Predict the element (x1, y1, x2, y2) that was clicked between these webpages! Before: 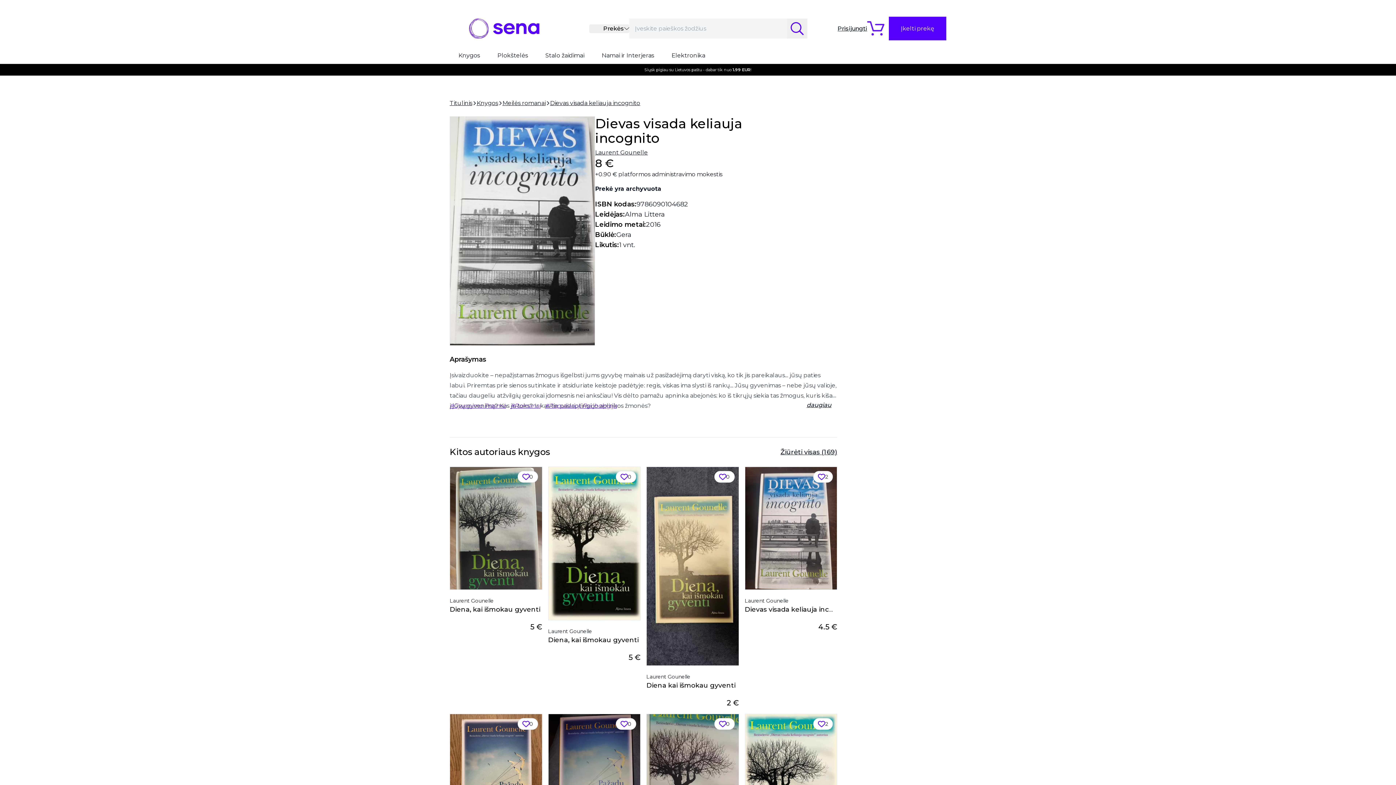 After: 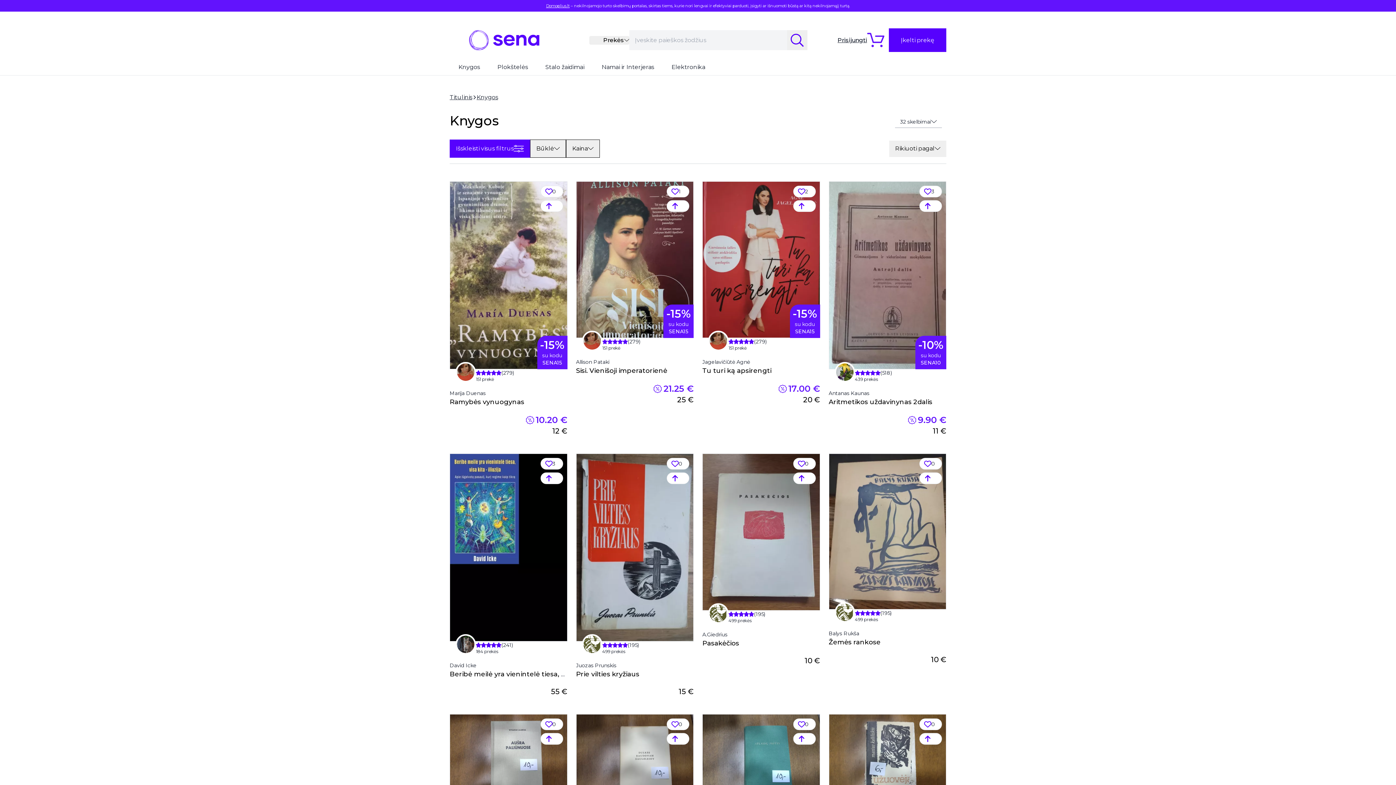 Action: label: Knygos bbox: (476, 98, 498, 107)